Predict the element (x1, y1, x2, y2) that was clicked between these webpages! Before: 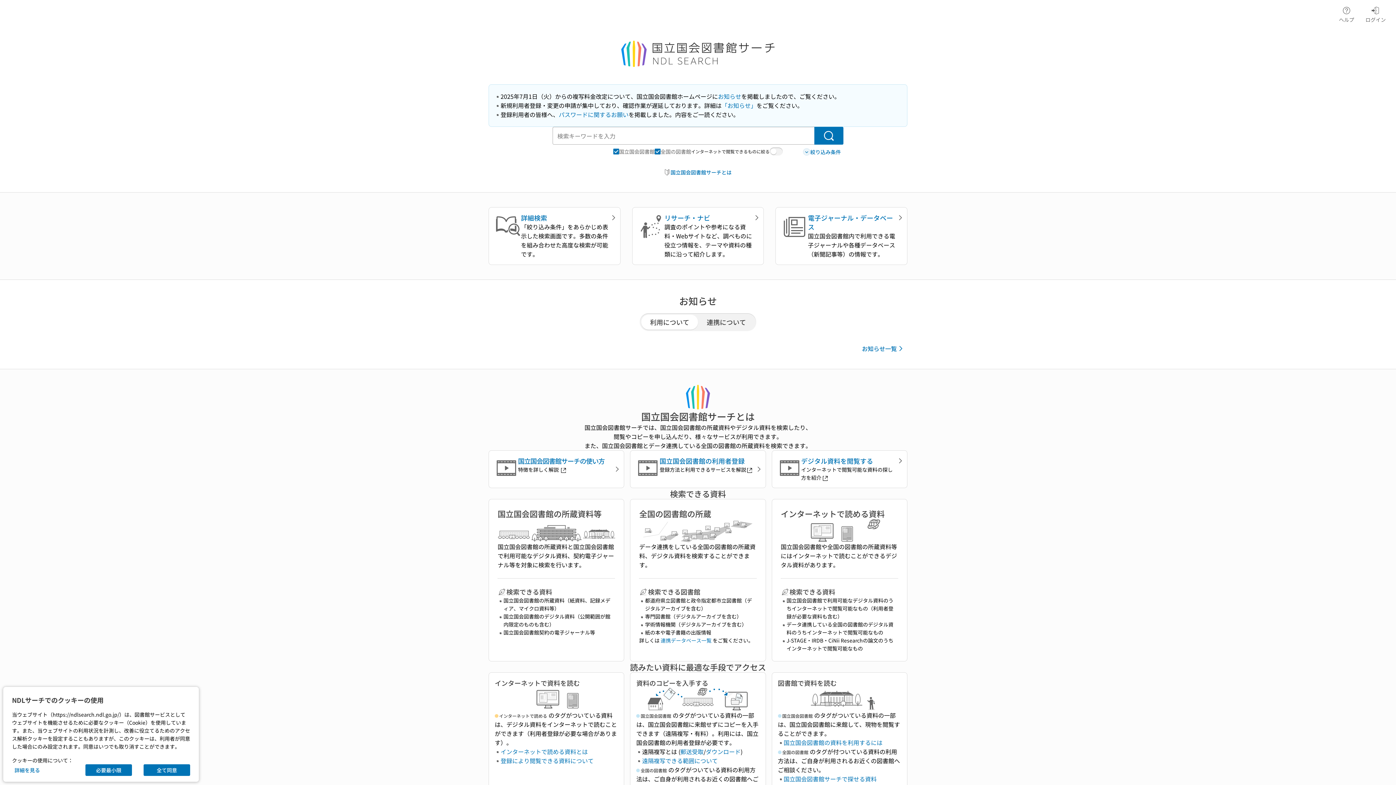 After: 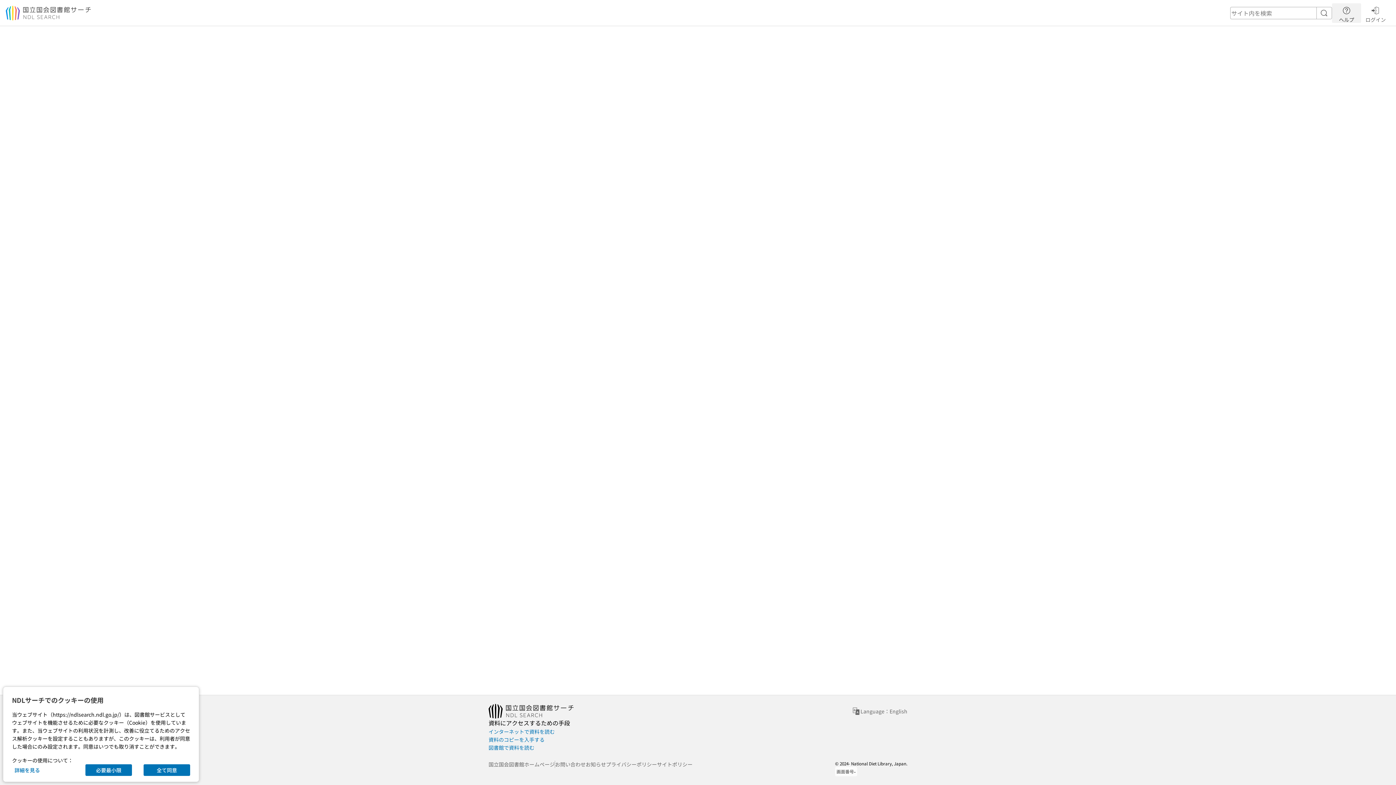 Action: label: ヘルプ bbox: (1332, 3, 1361, 22)